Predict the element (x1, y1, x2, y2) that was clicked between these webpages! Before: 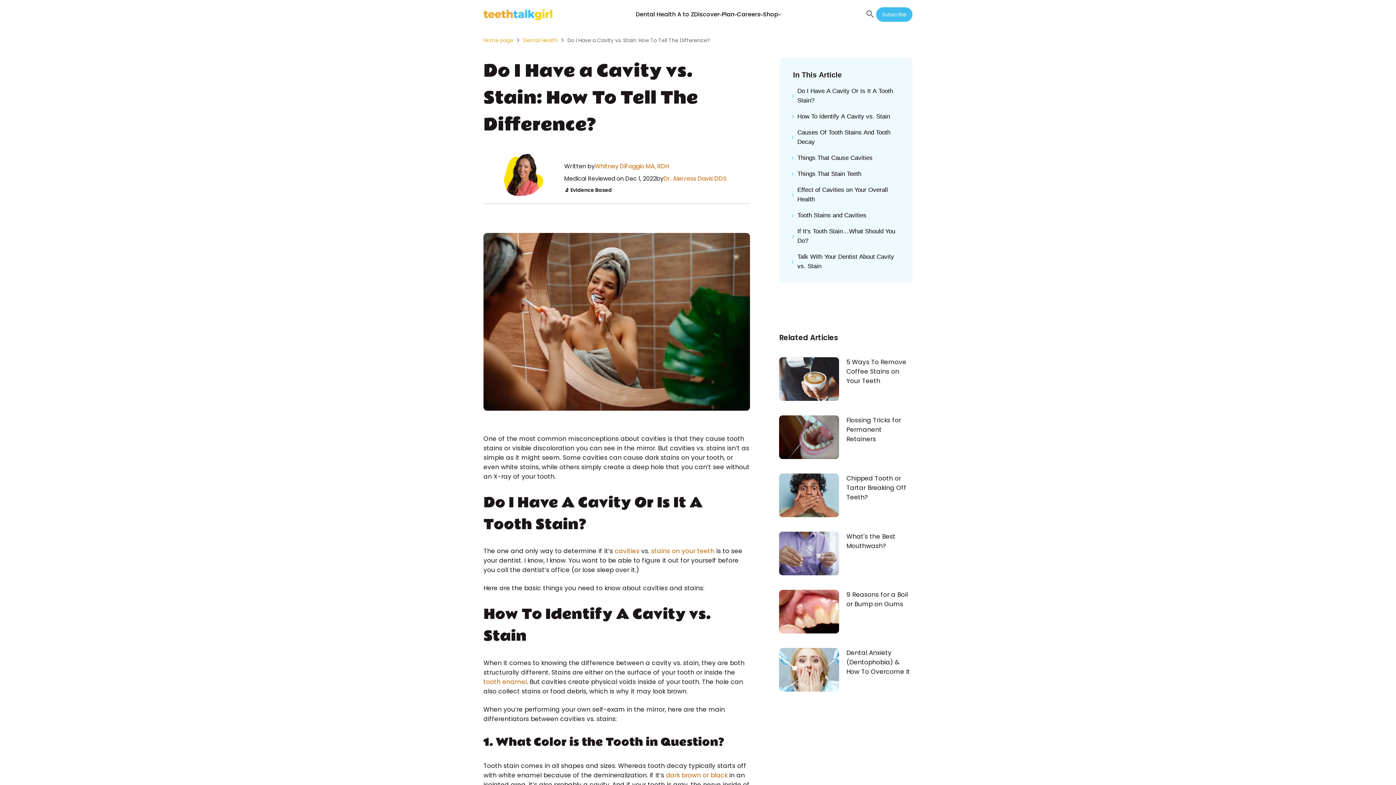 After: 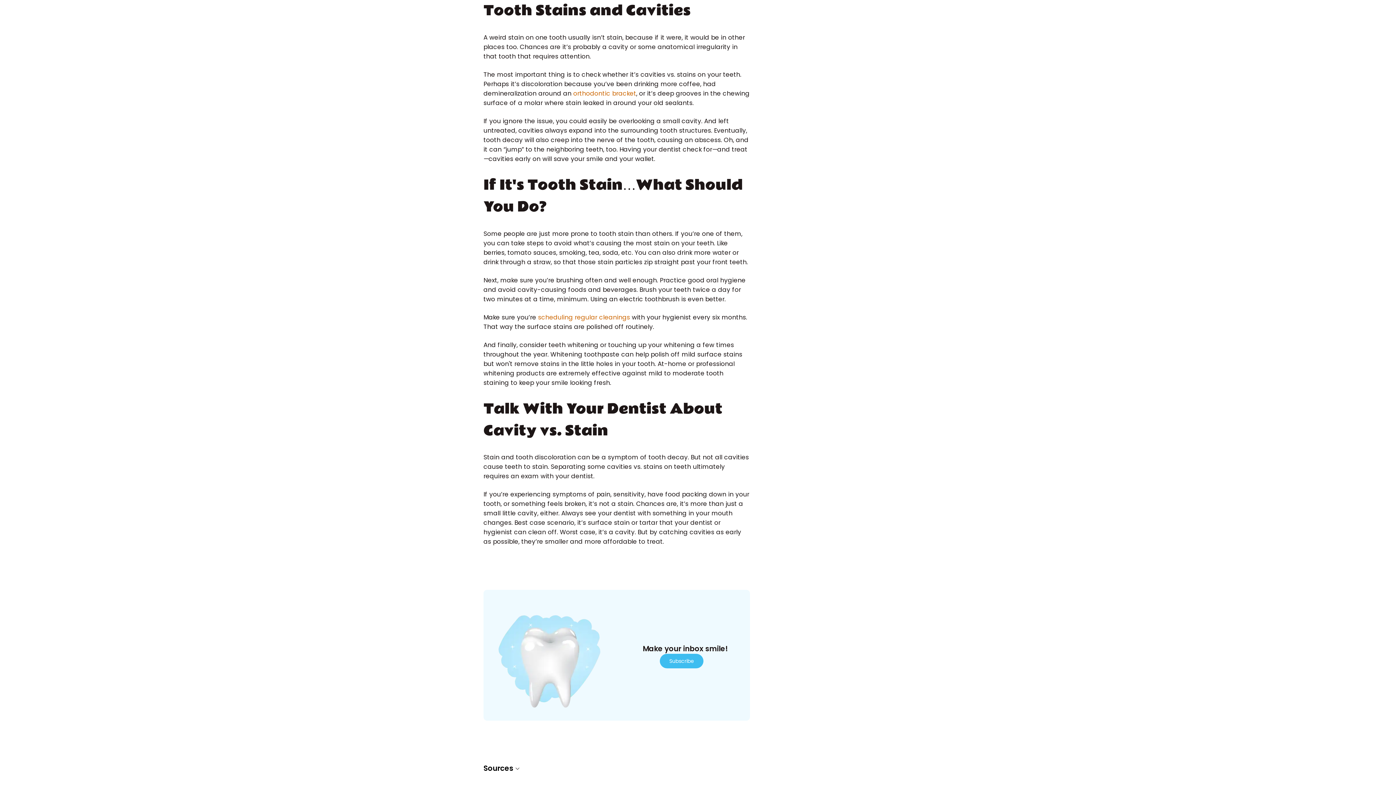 Action: bbox: (795, 210, 868, 220) label: Tooth Stains and Cavities